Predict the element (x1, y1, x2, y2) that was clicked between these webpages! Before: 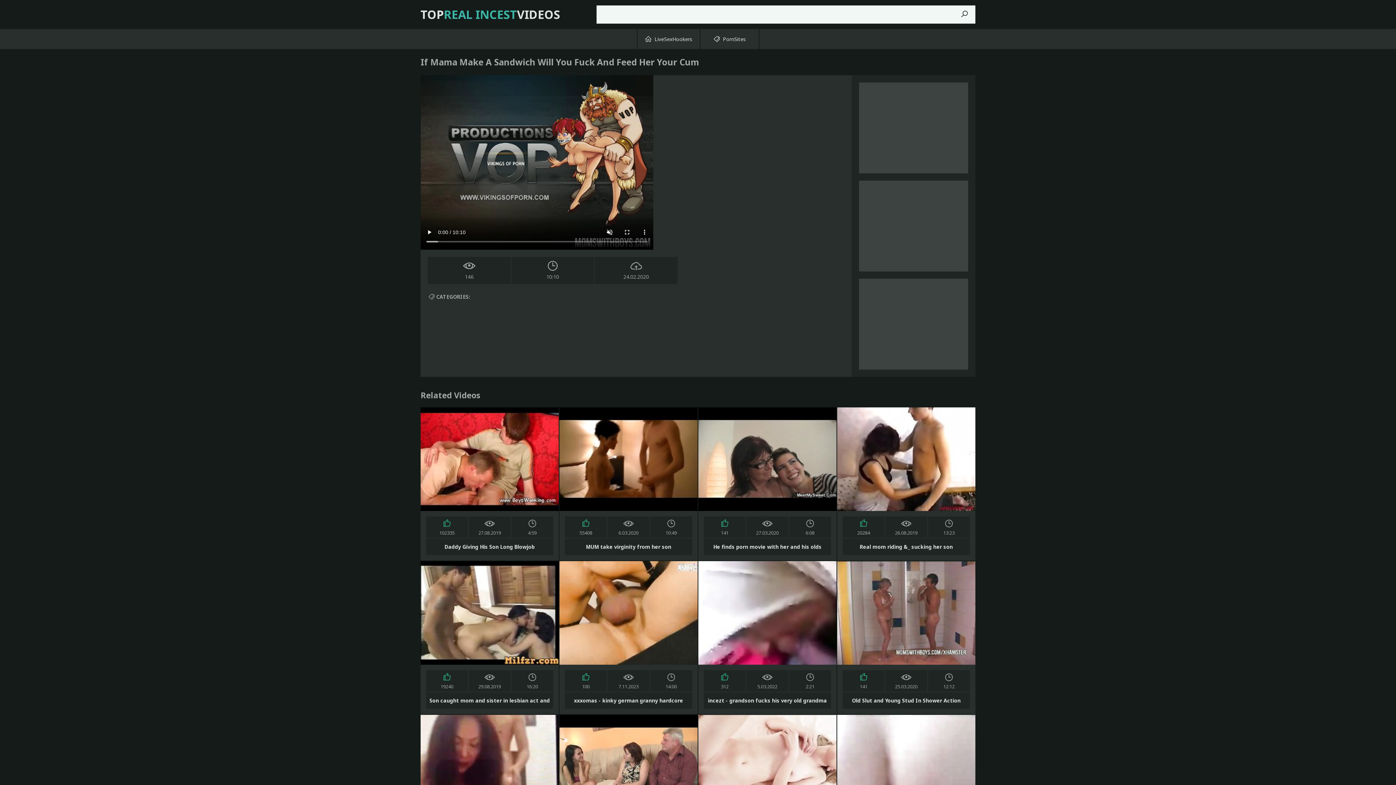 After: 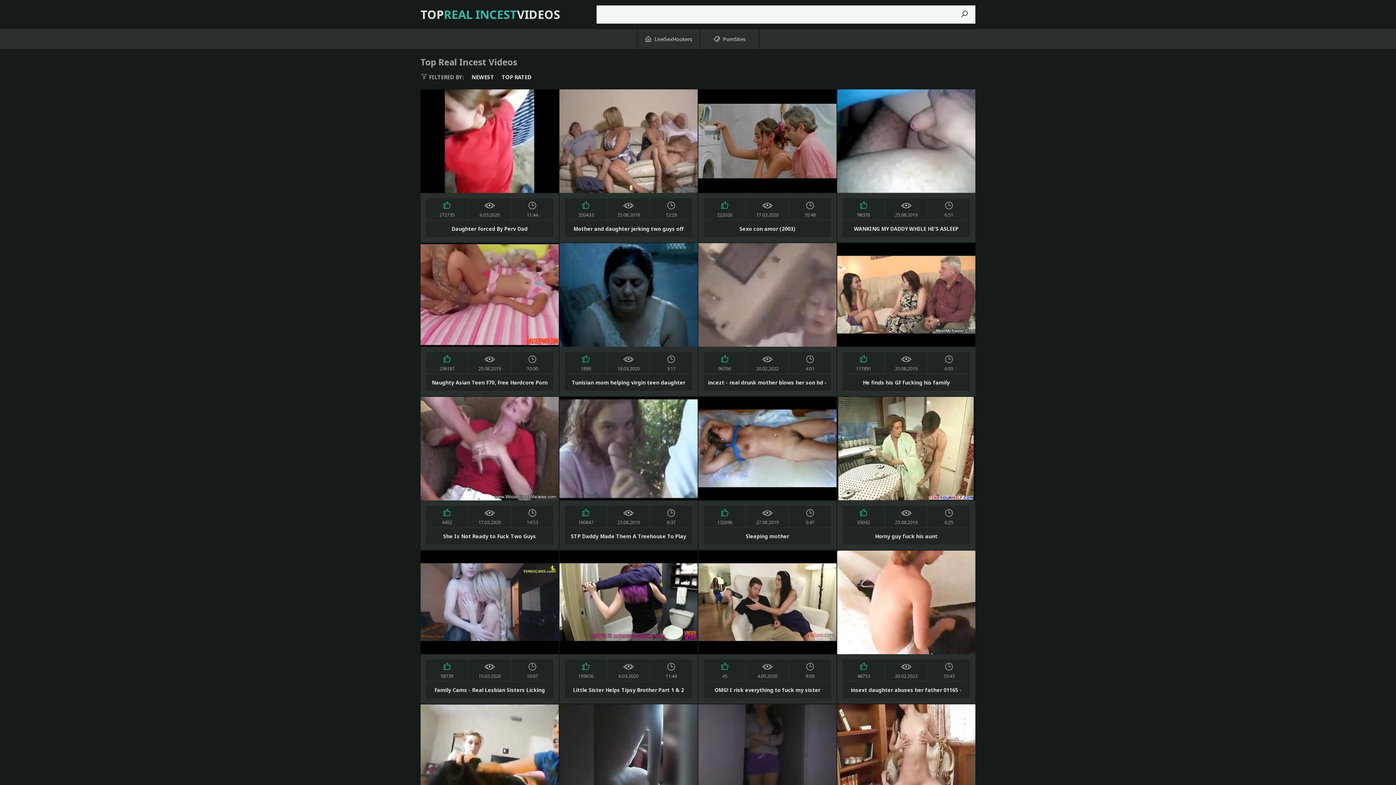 Action: bbox: (420, 5, 560, 23) label: TOPREAL INCESTVIDEOS